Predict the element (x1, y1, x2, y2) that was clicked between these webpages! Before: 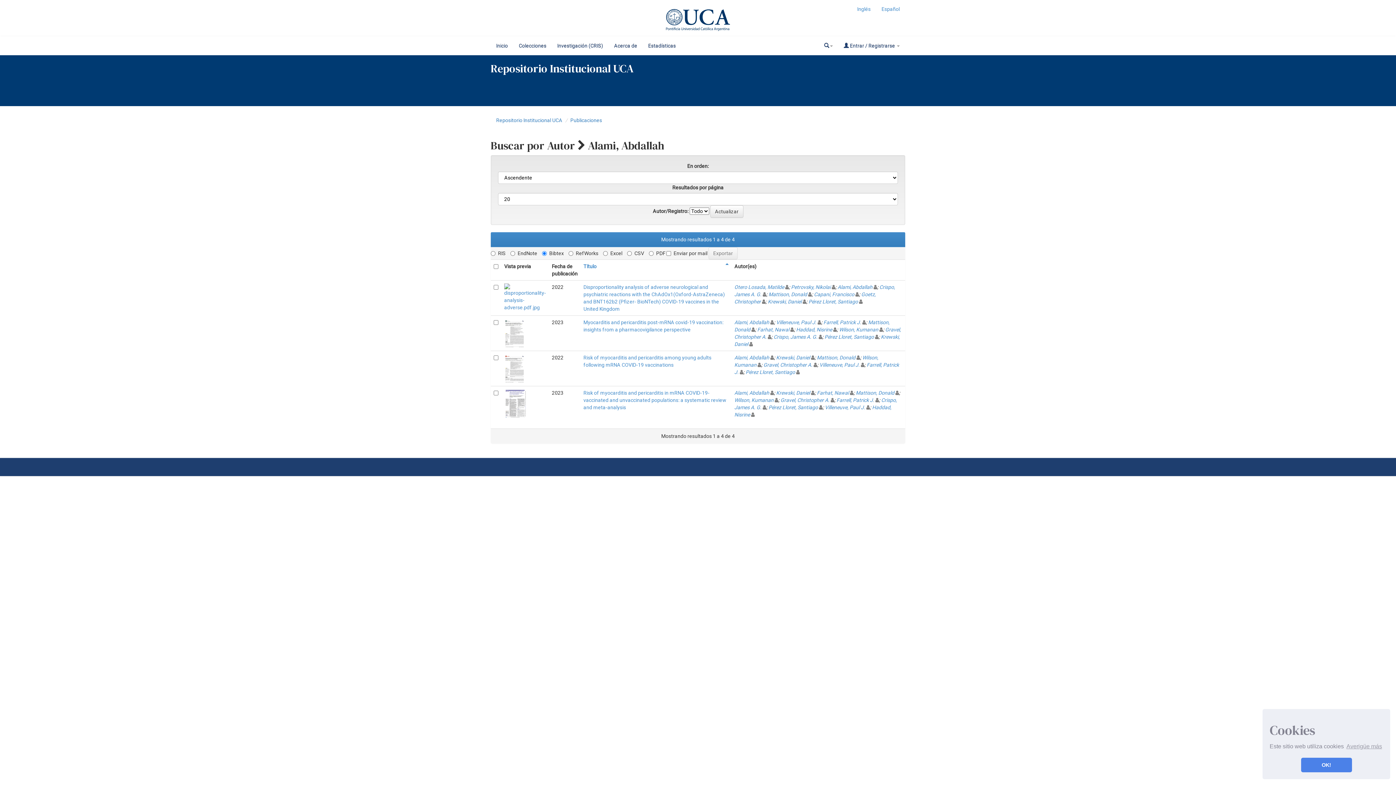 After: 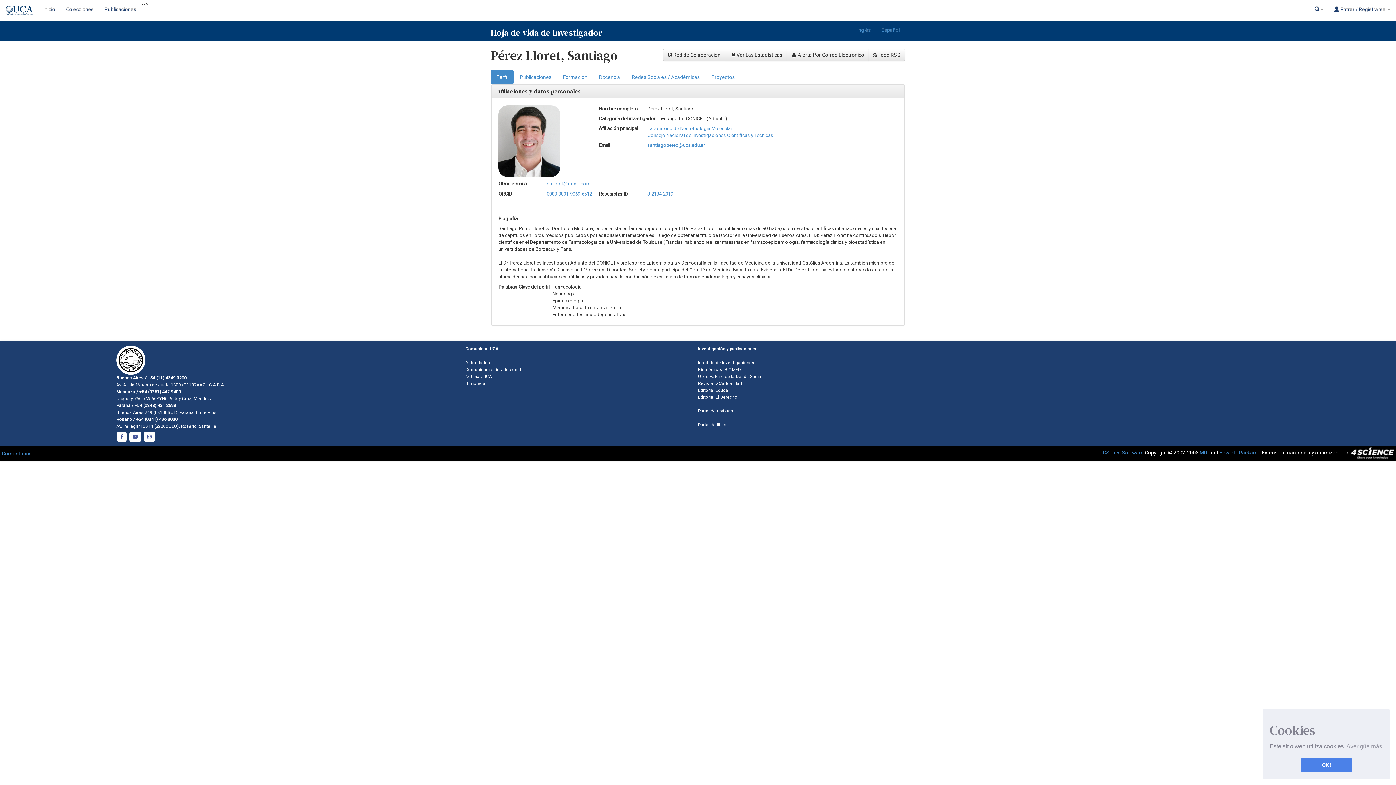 Action: bbox: (859, 298, 862, 304)